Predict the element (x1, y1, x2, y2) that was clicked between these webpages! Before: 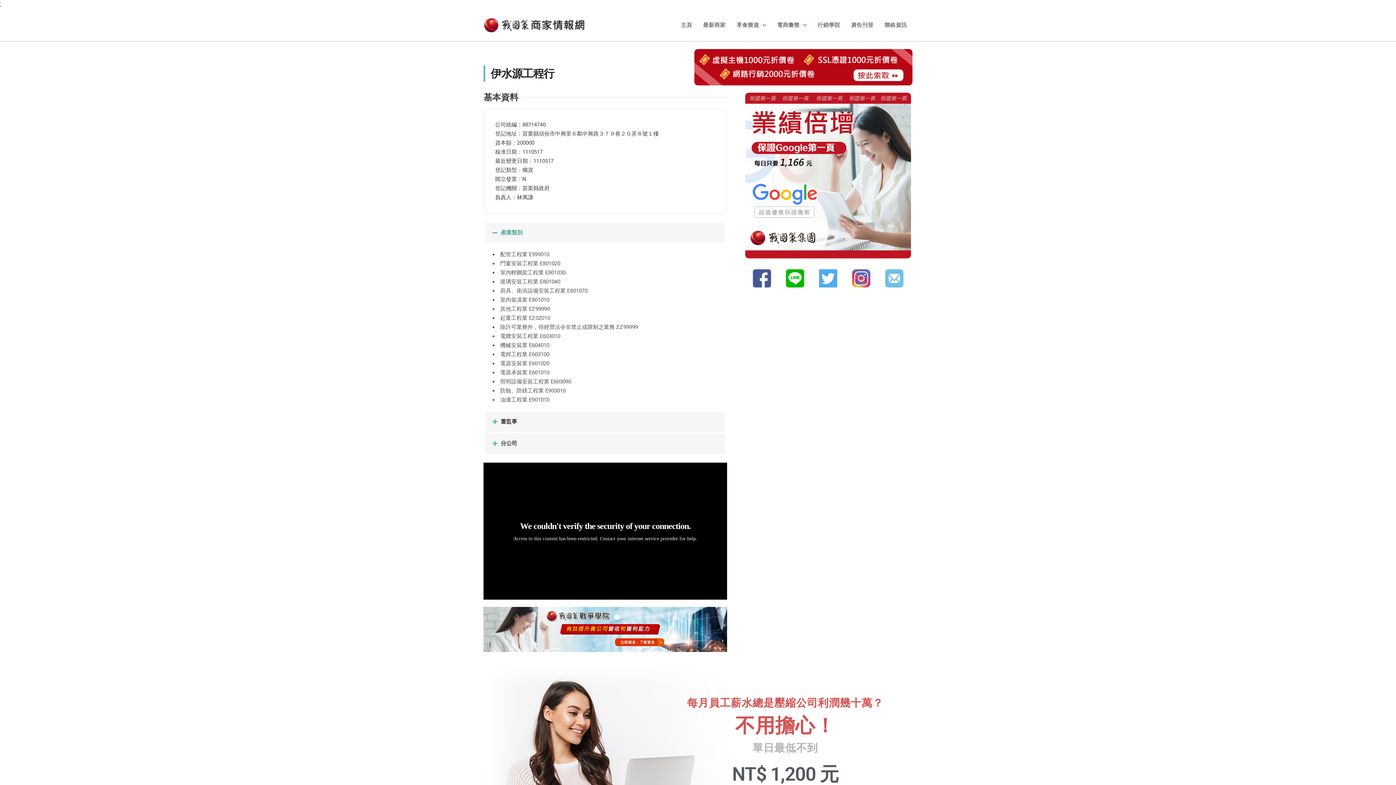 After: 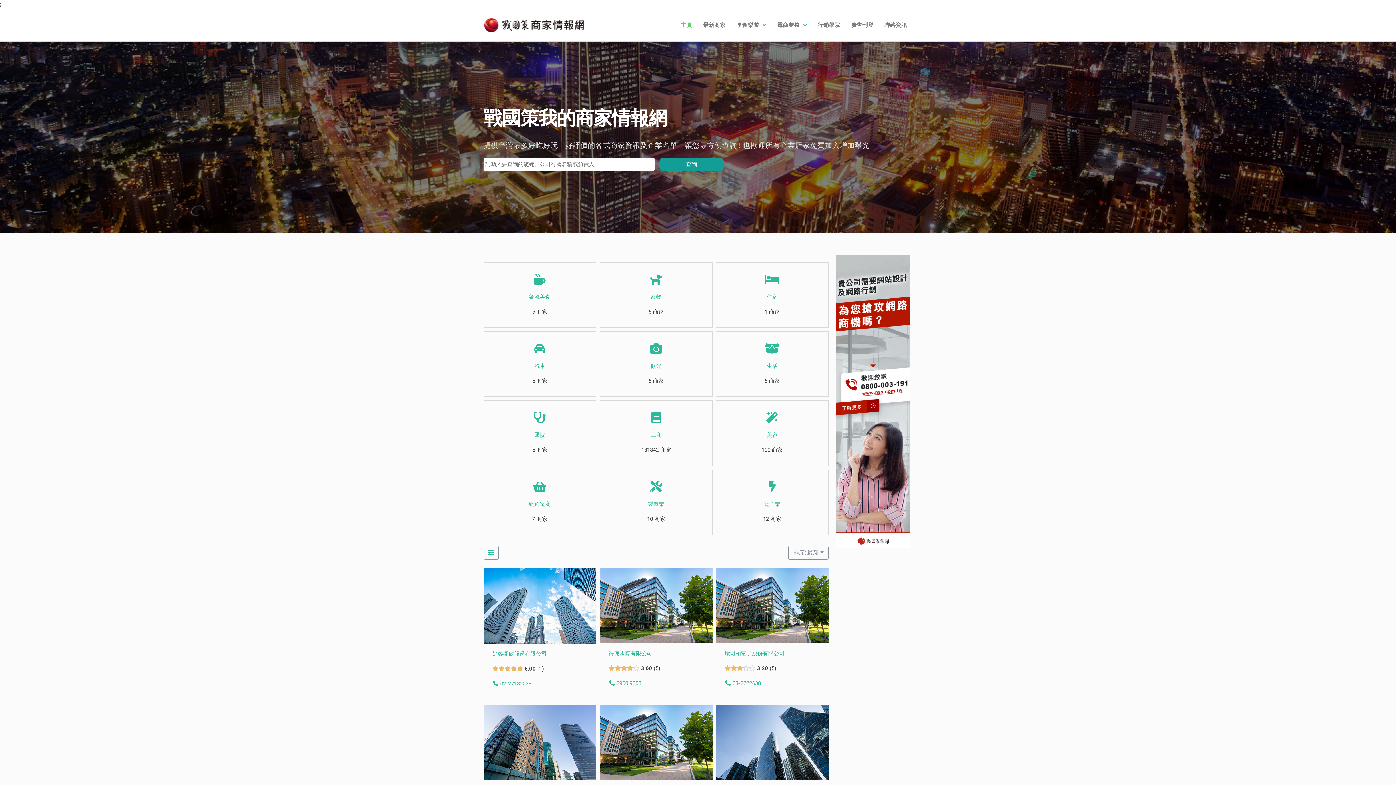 Action: bbox: (675, 16, 697, 33) label: 主頁